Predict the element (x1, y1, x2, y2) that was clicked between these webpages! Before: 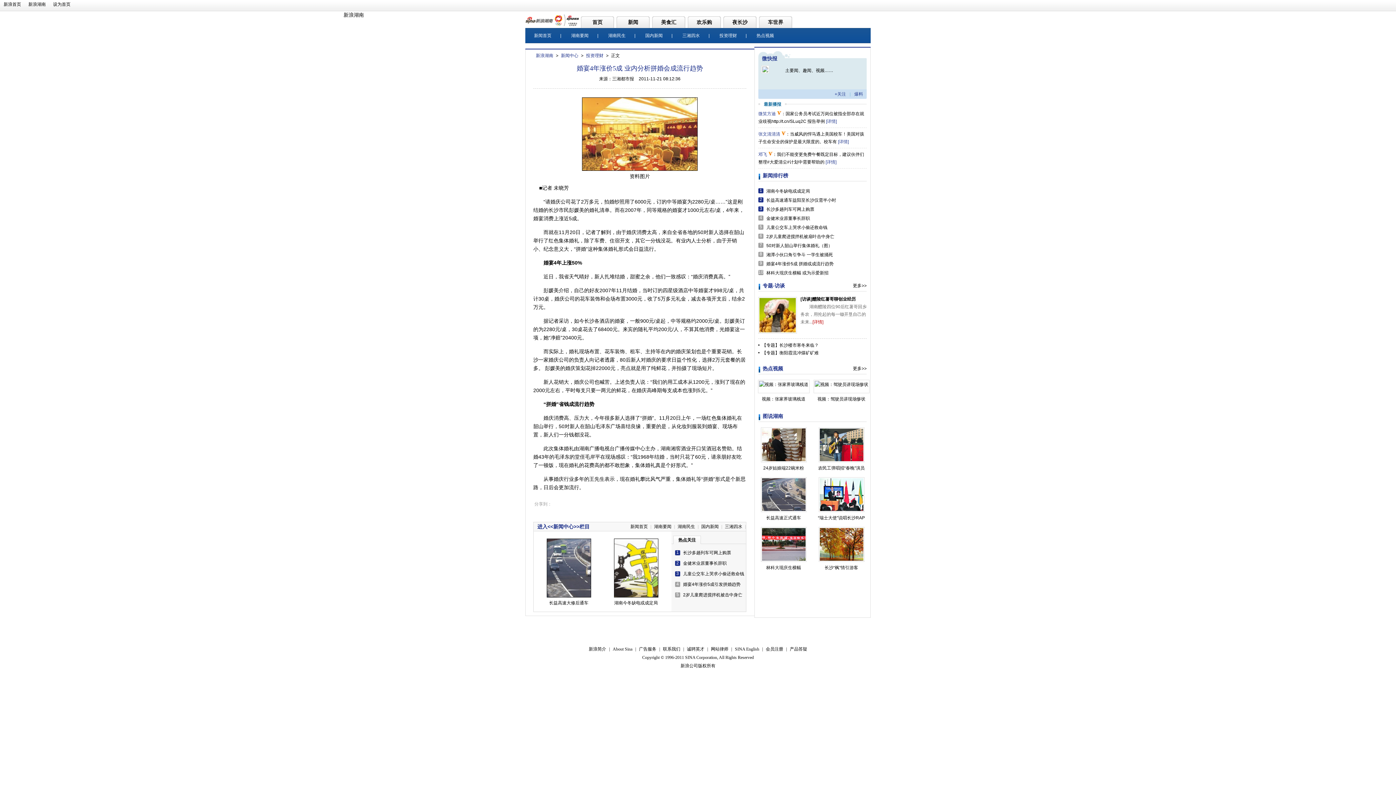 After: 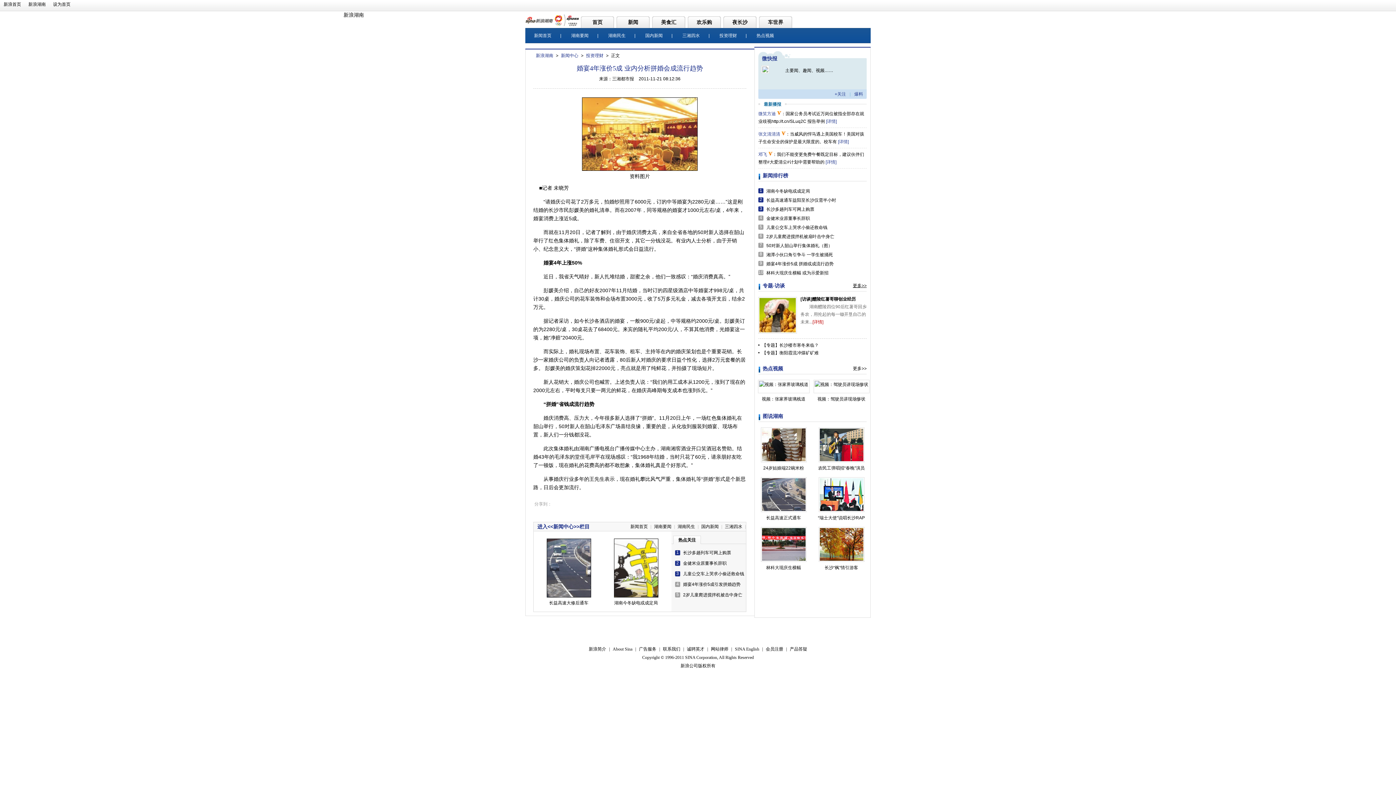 Action: label: 更多>> bbox: (853, 283, 866, 288)